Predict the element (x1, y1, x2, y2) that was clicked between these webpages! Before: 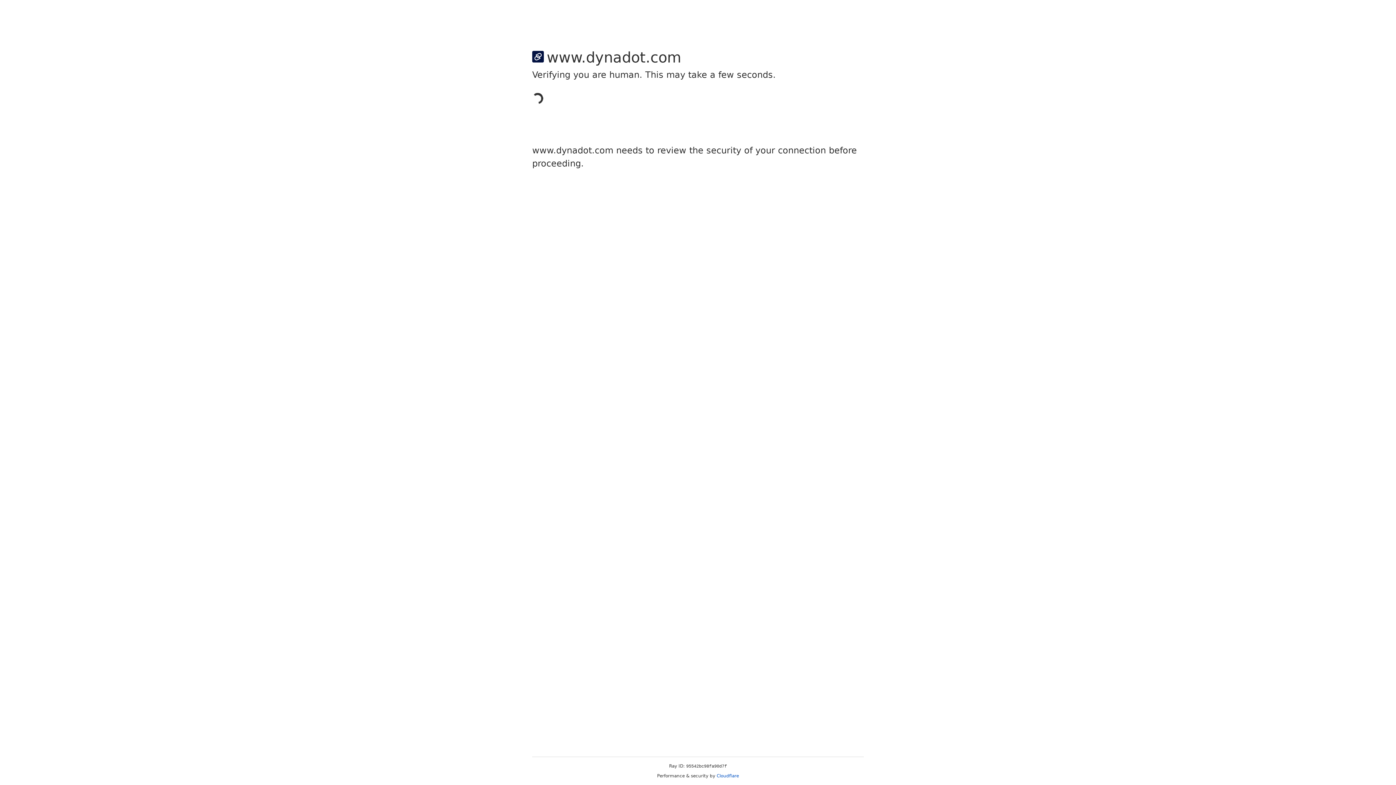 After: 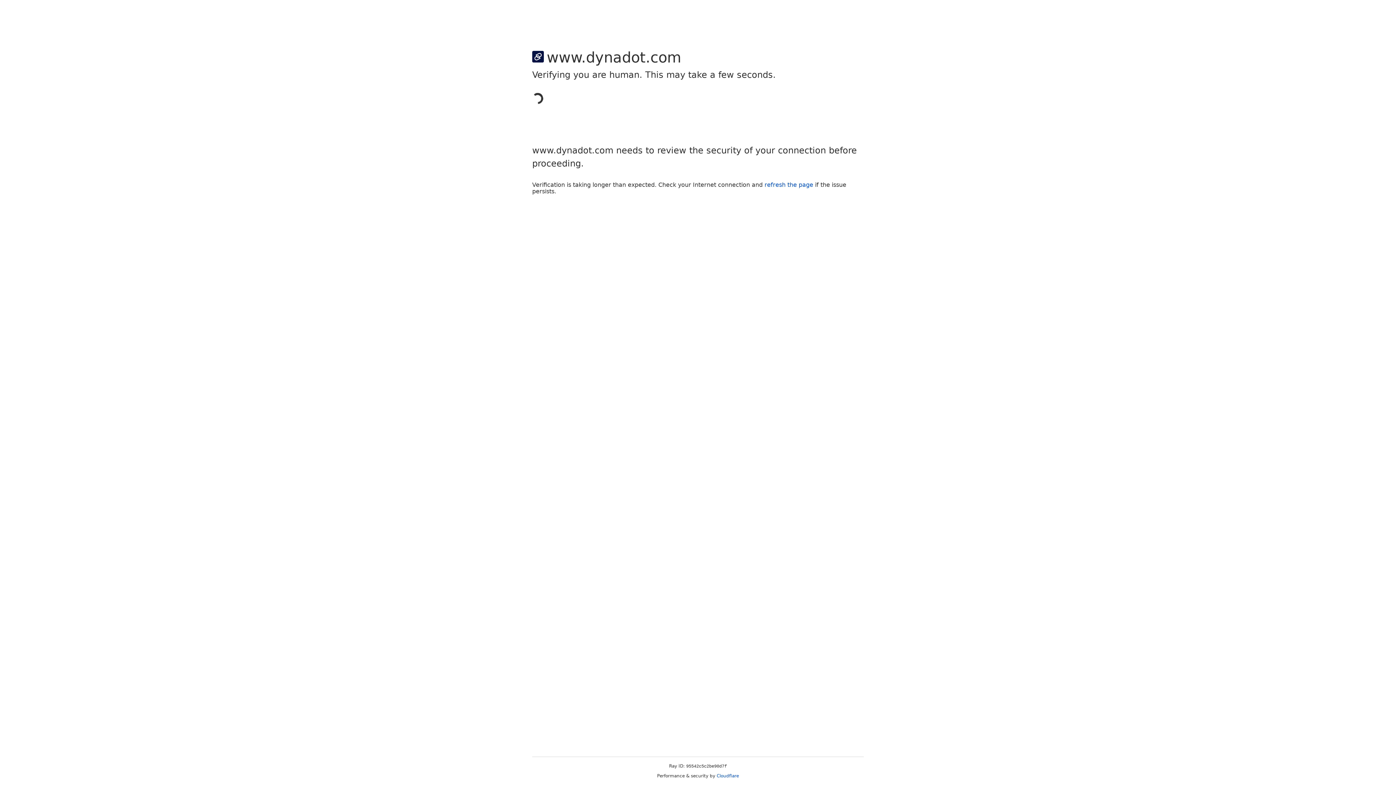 Action: label: Cloudflare bbox: (716, 773, 739, 778)